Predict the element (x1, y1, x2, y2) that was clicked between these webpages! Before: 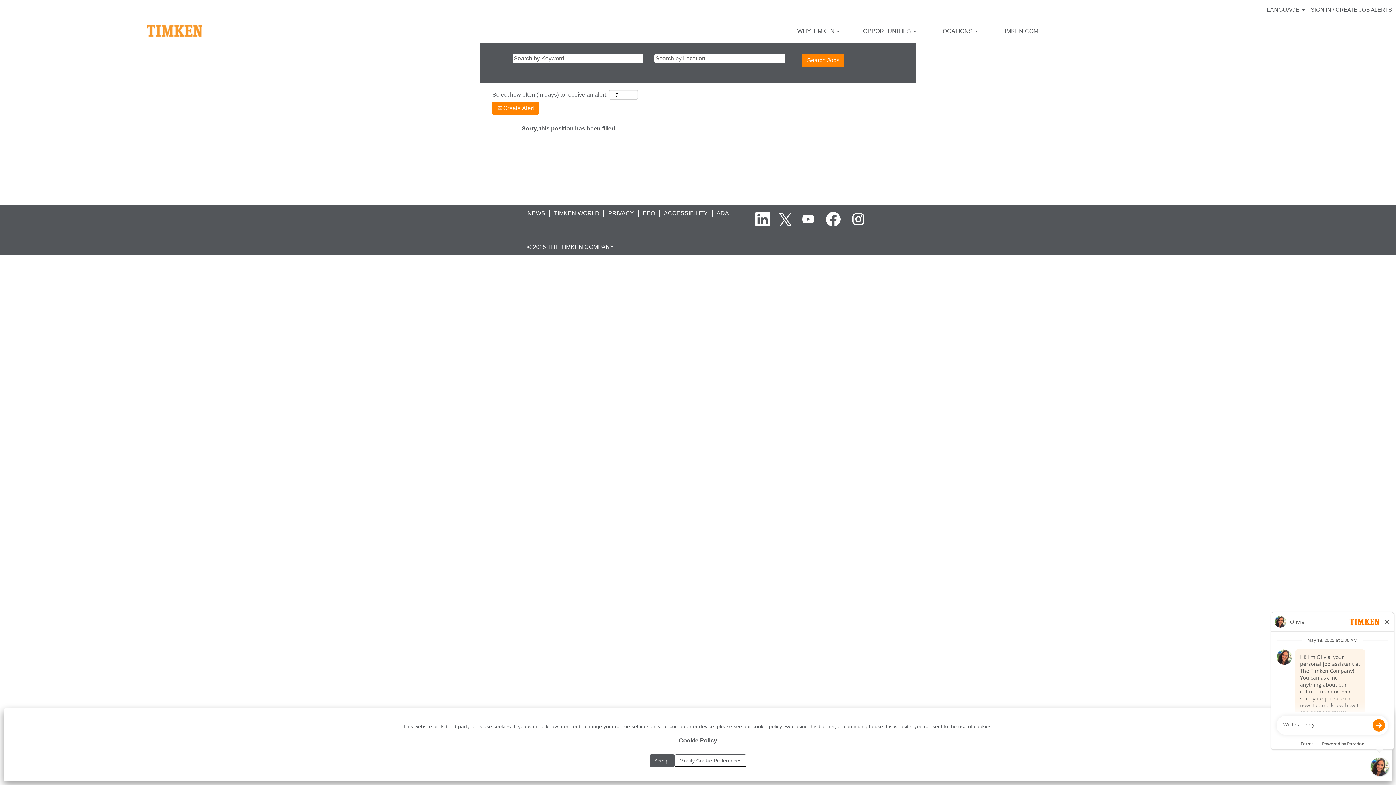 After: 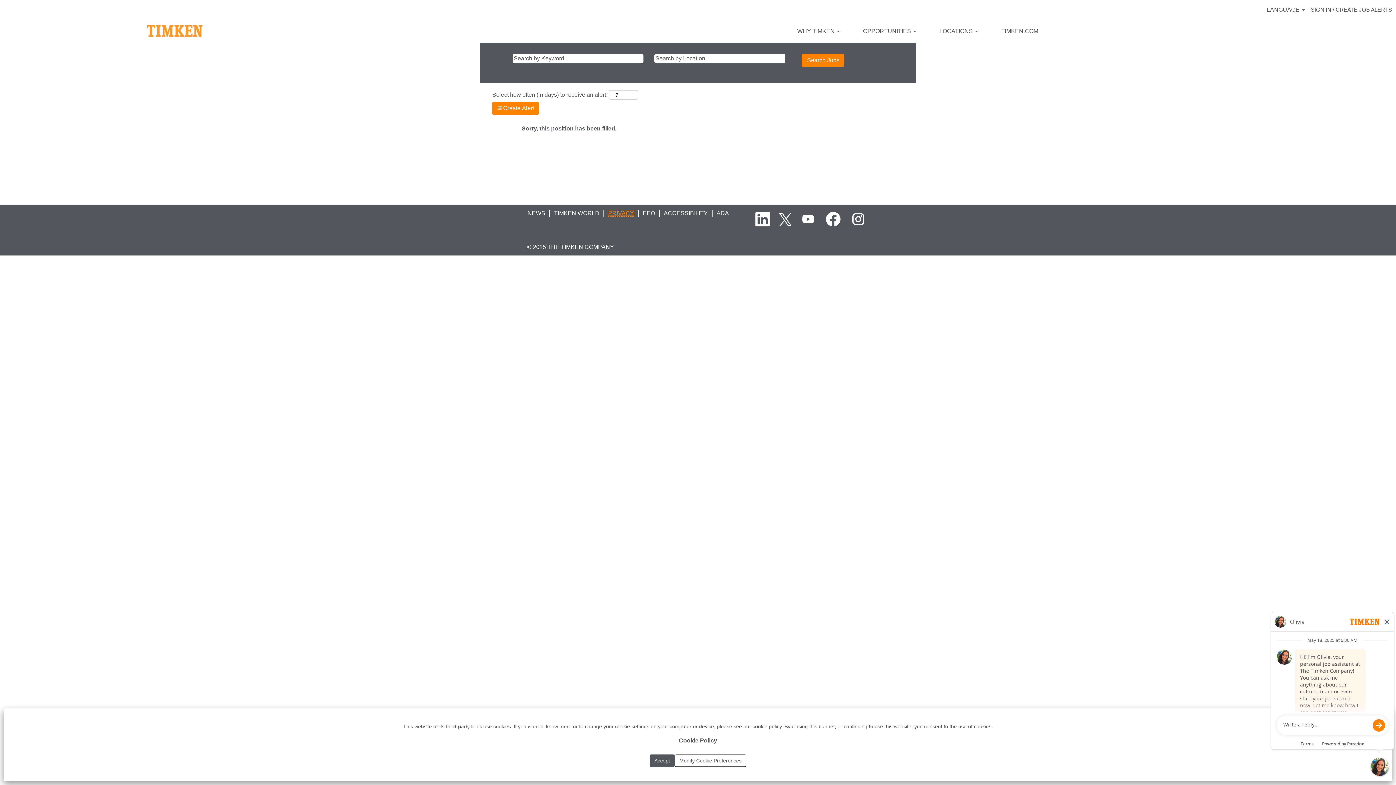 Action: label: PRIVACY bbox: (608, 210, 634, 216)